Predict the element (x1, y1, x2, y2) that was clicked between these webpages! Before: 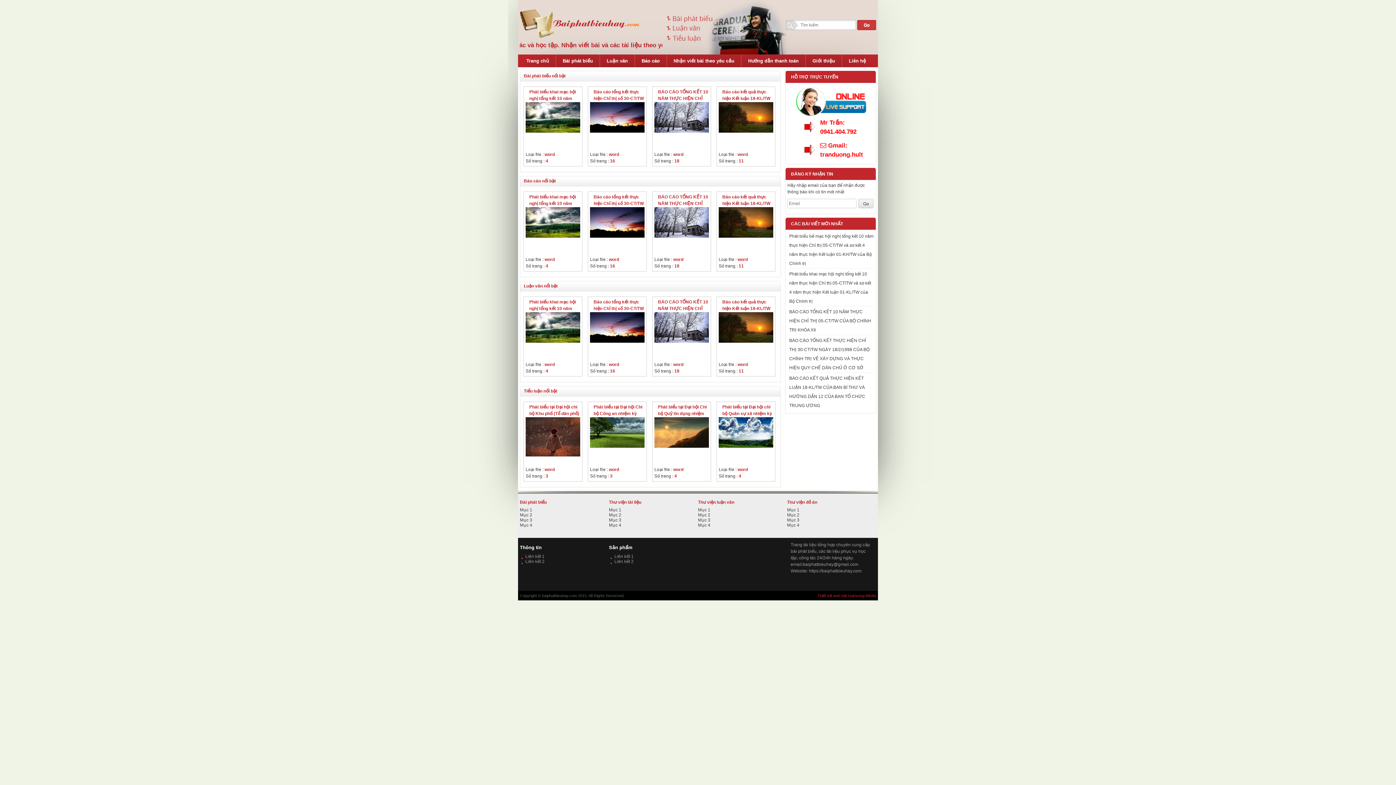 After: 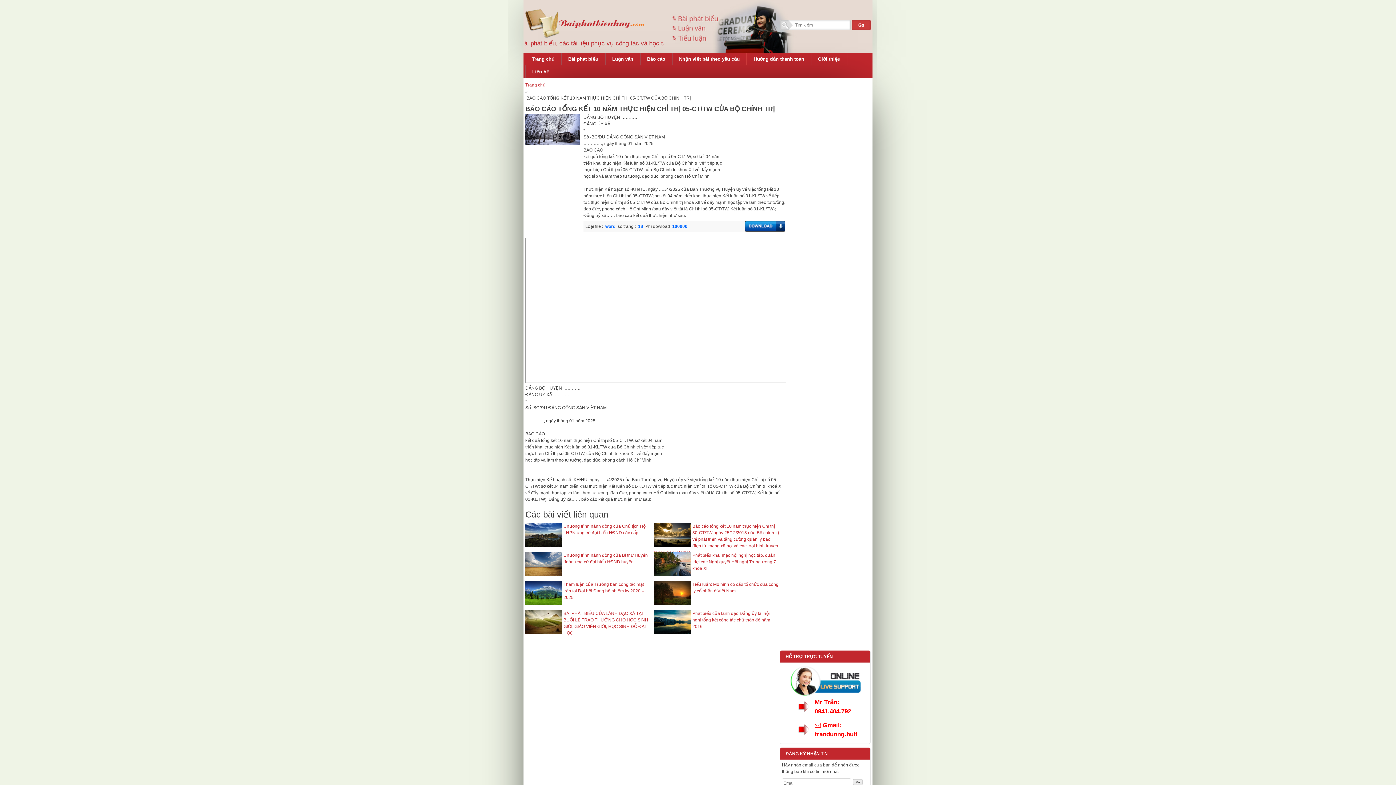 Action: bbox: (717, 88, 771, 102) label: BÁO CÁO TỔNG KẾT 10 NĂM THỰC HIỆN CHỈ THỊ 05-CT/TW CỦA BỘ CHÍNH TRỊ